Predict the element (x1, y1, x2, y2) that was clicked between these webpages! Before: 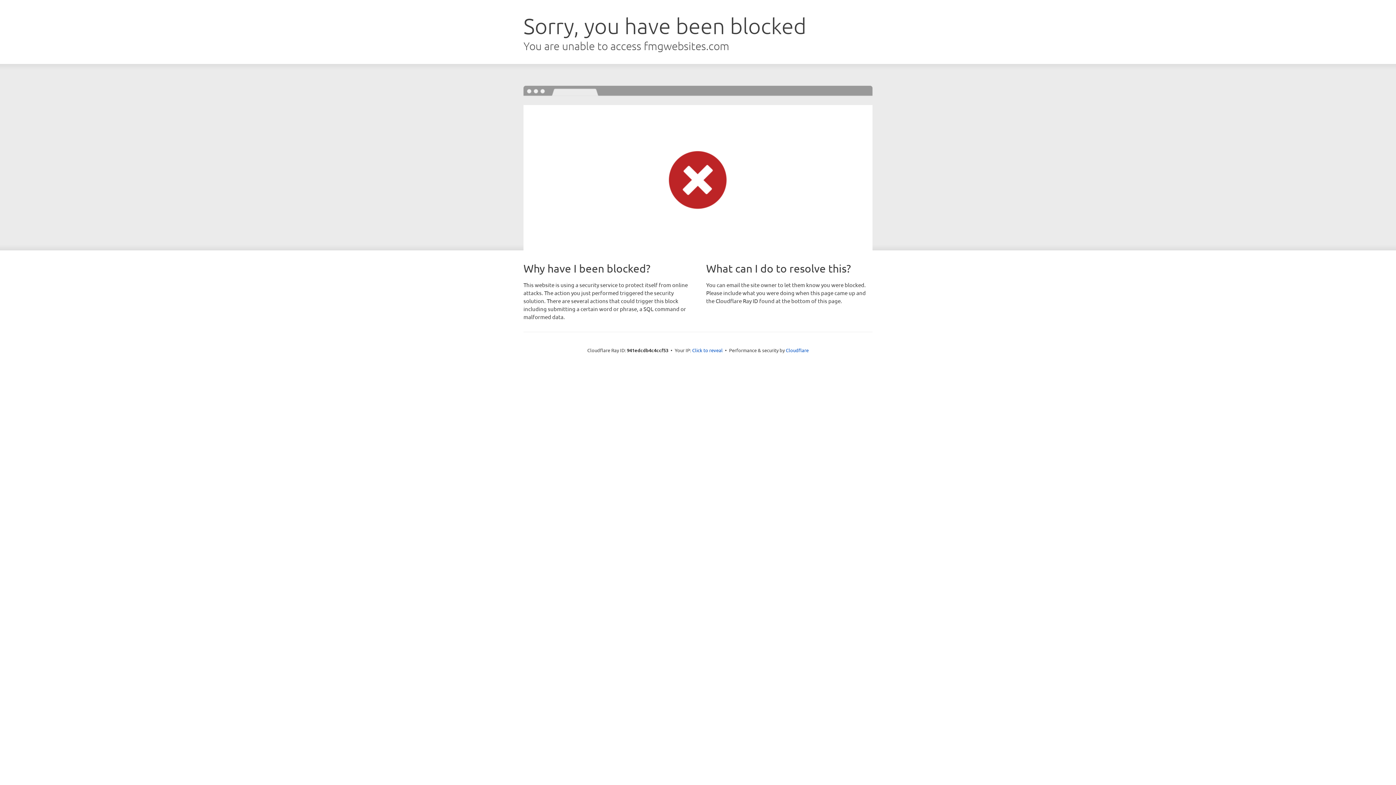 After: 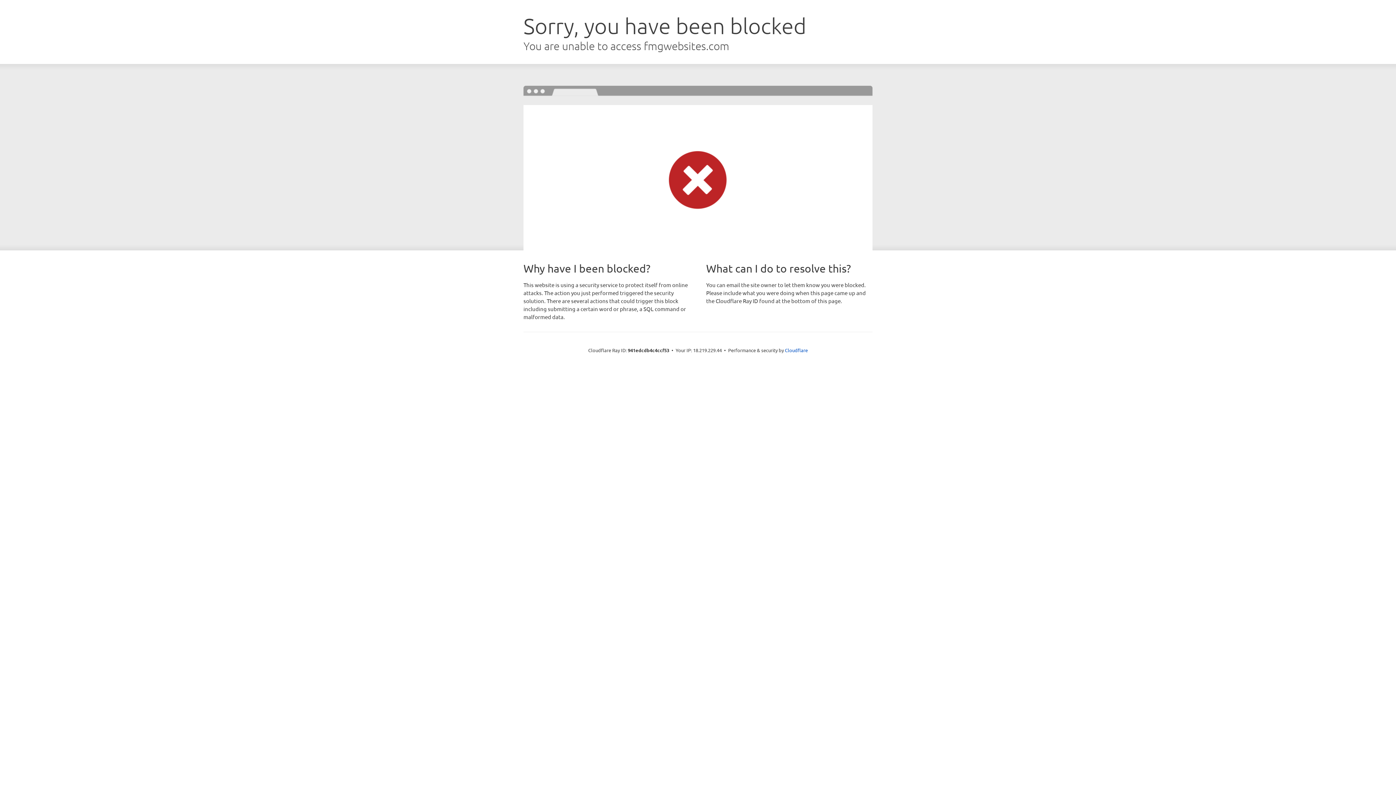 Action: bbox: (692, 346, 722, 353) label: Click to reveal